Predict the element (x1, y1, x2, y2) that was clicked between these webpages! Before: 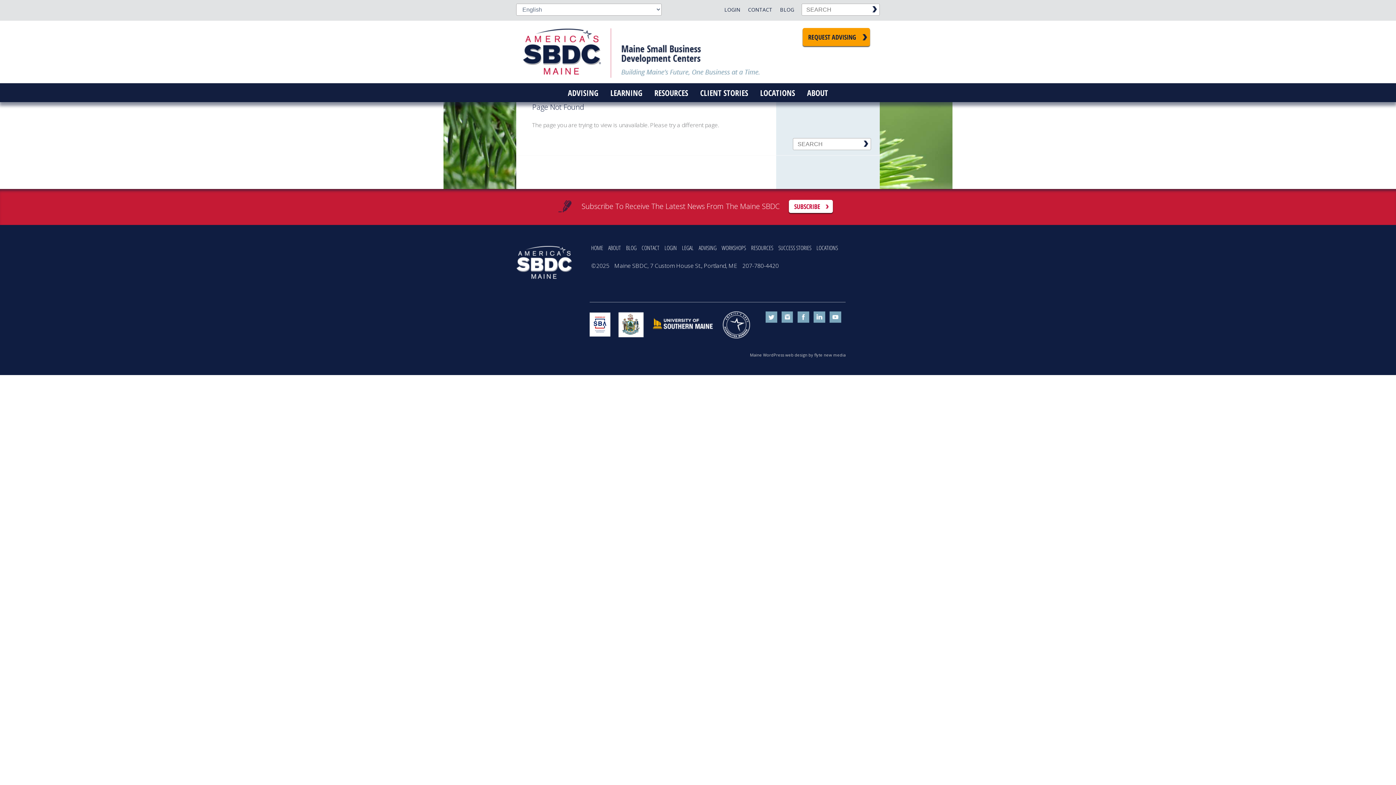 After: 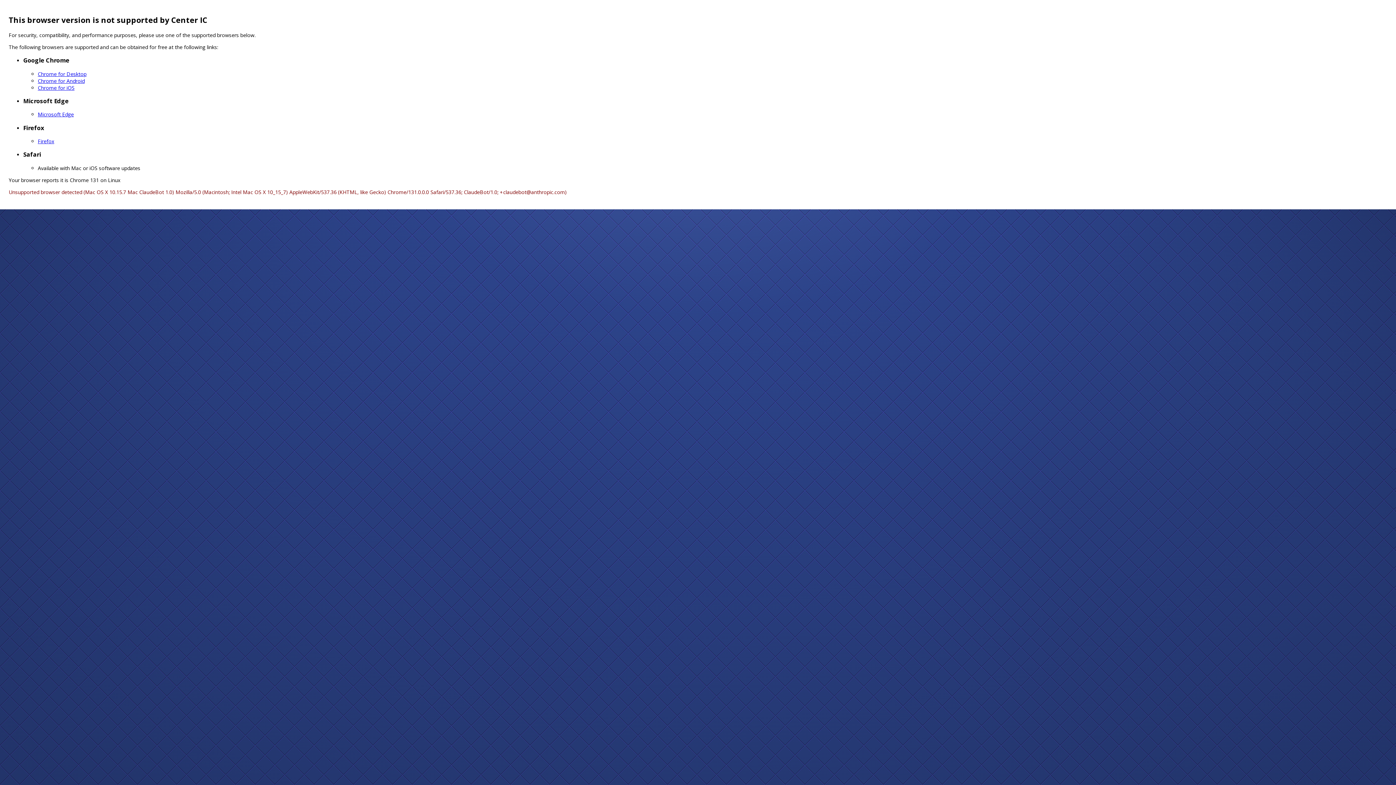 Action: bbox: (720, 3, 744, 15) label: LOGIN